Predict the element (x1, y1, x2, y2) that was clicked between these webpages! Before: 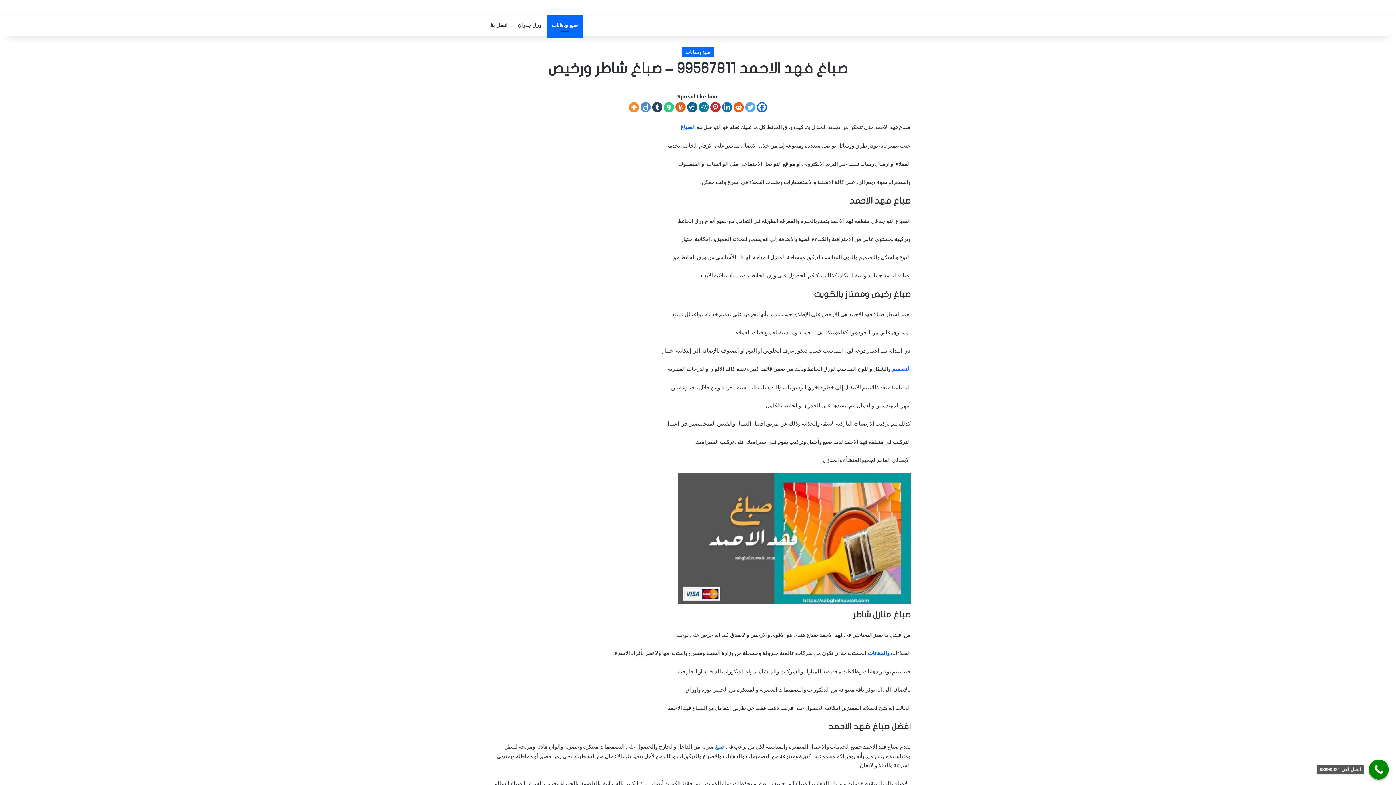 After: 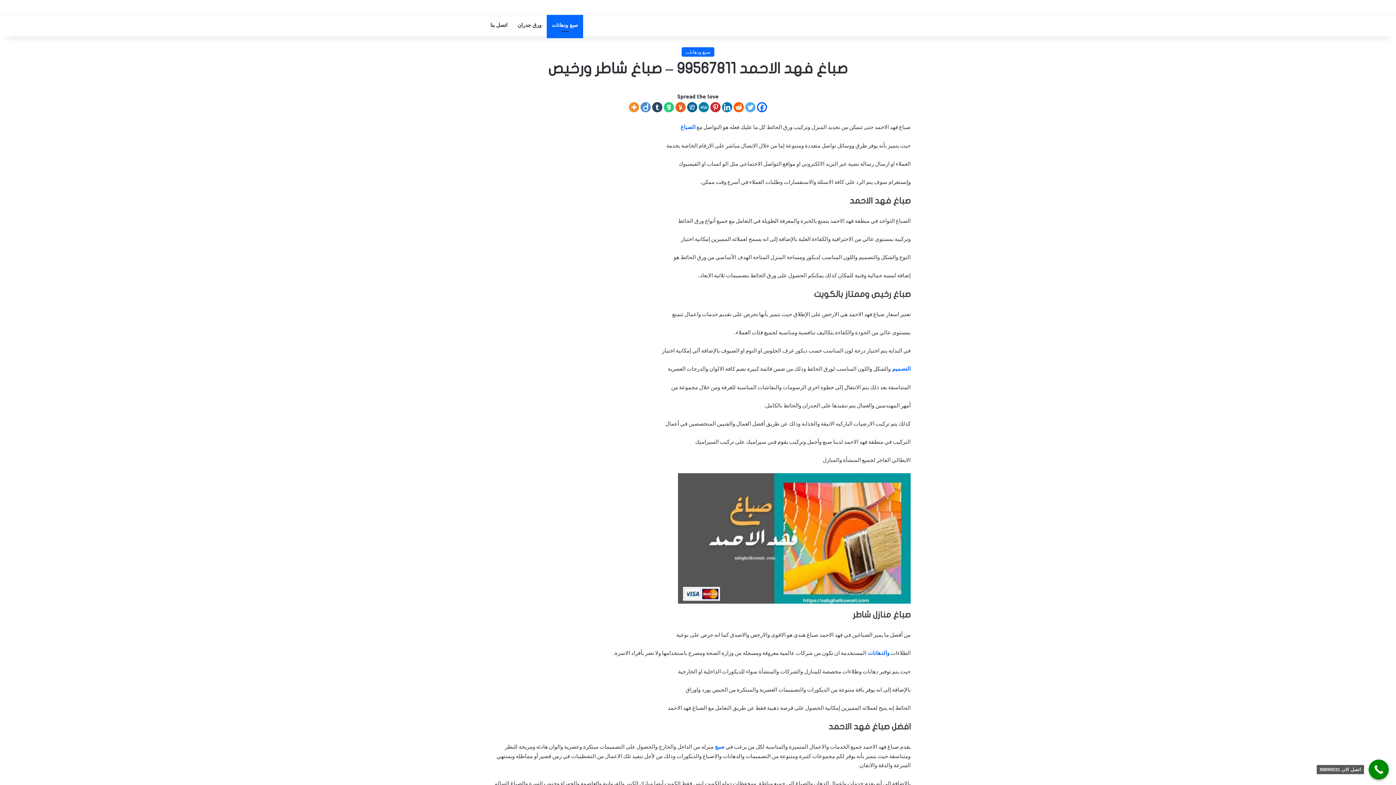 Action: label: Facebook bbox: (757, 102, 767, 112)